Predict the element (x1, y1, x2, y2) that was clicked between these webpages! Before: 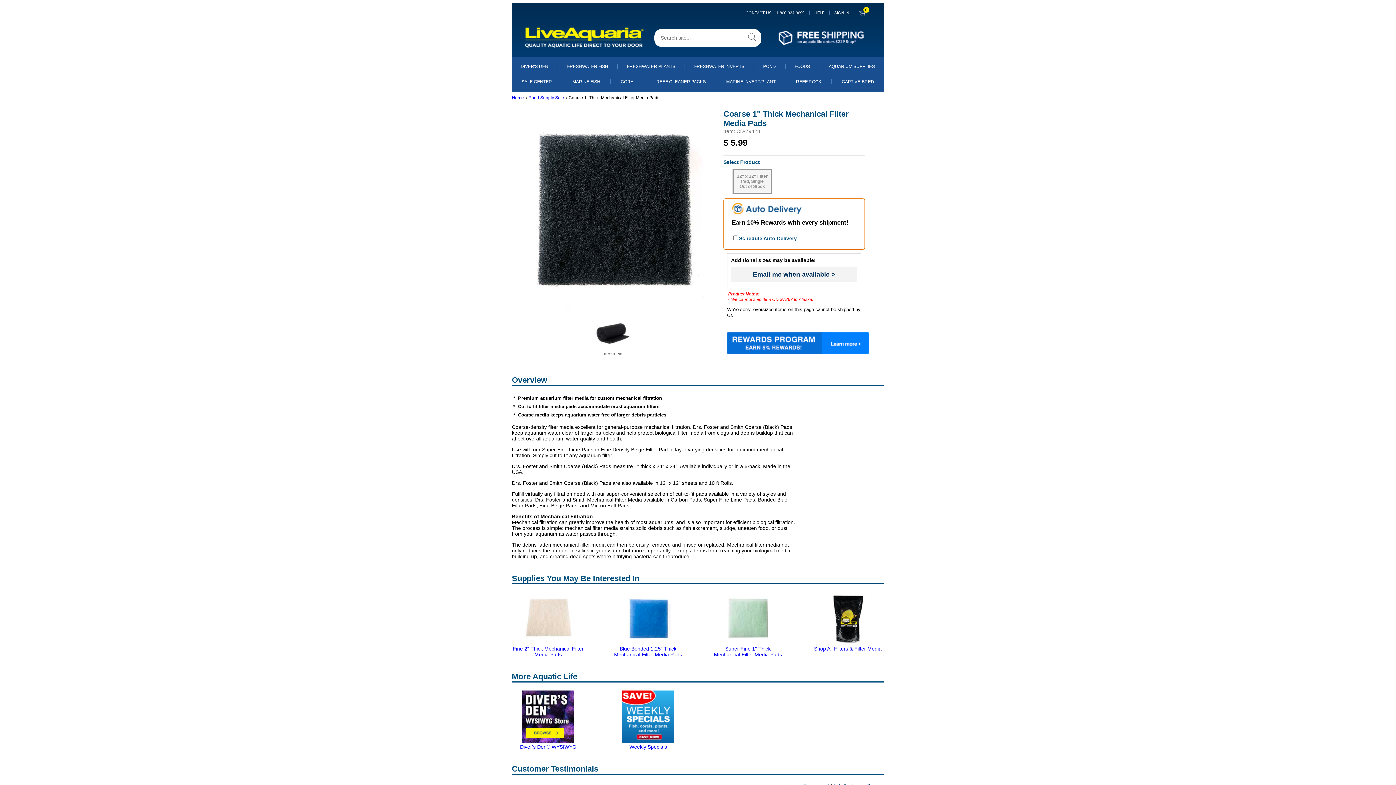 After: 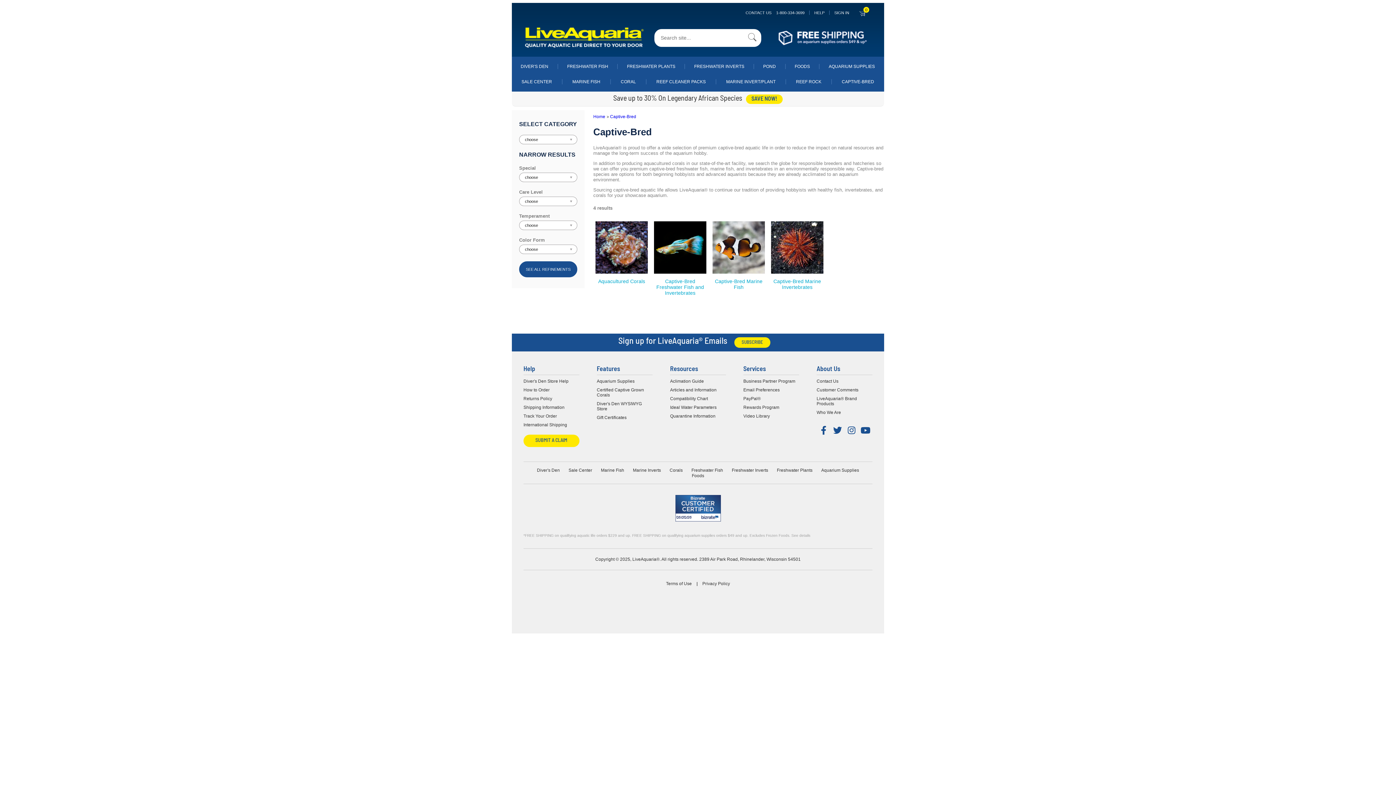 Action: label: CAPTIVE-BRED bbox: (842, 79, 874, 84)